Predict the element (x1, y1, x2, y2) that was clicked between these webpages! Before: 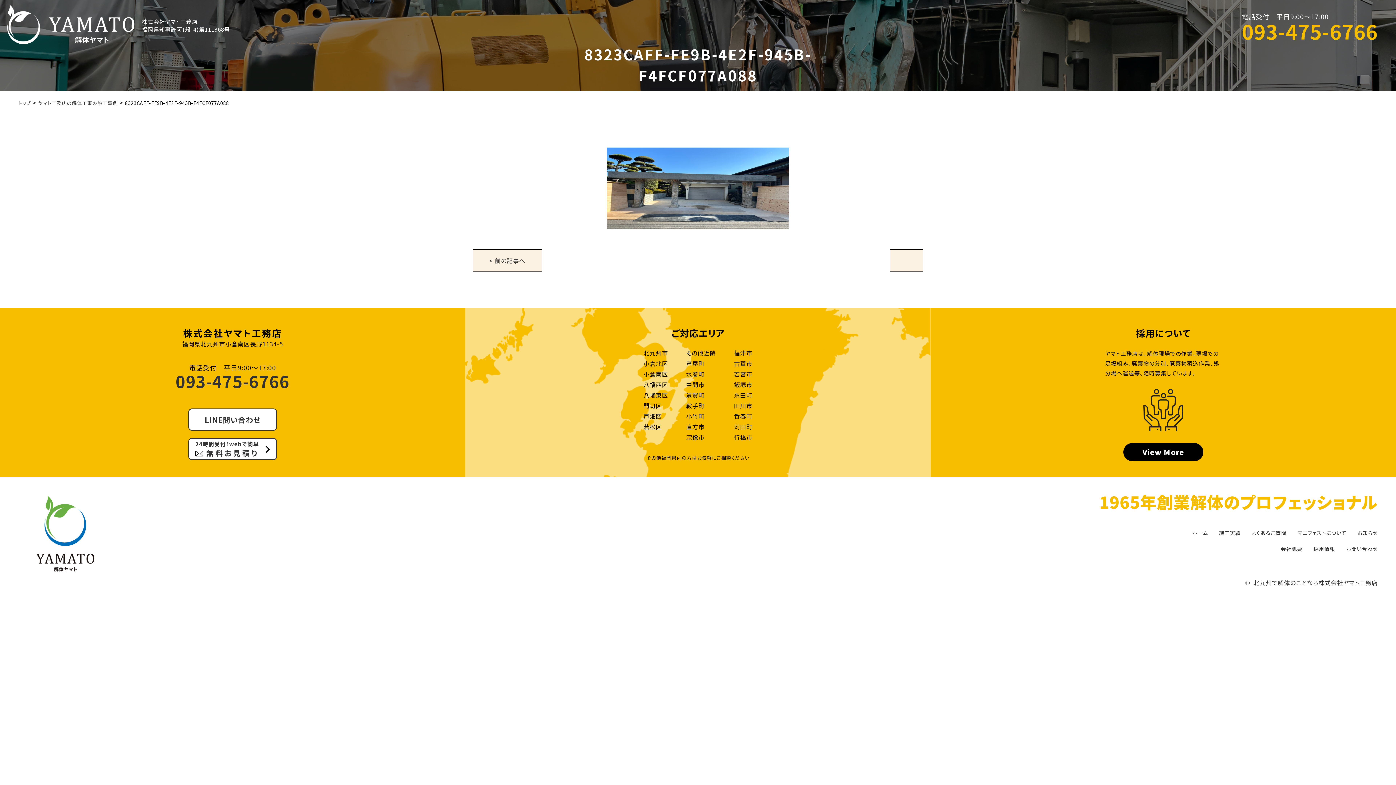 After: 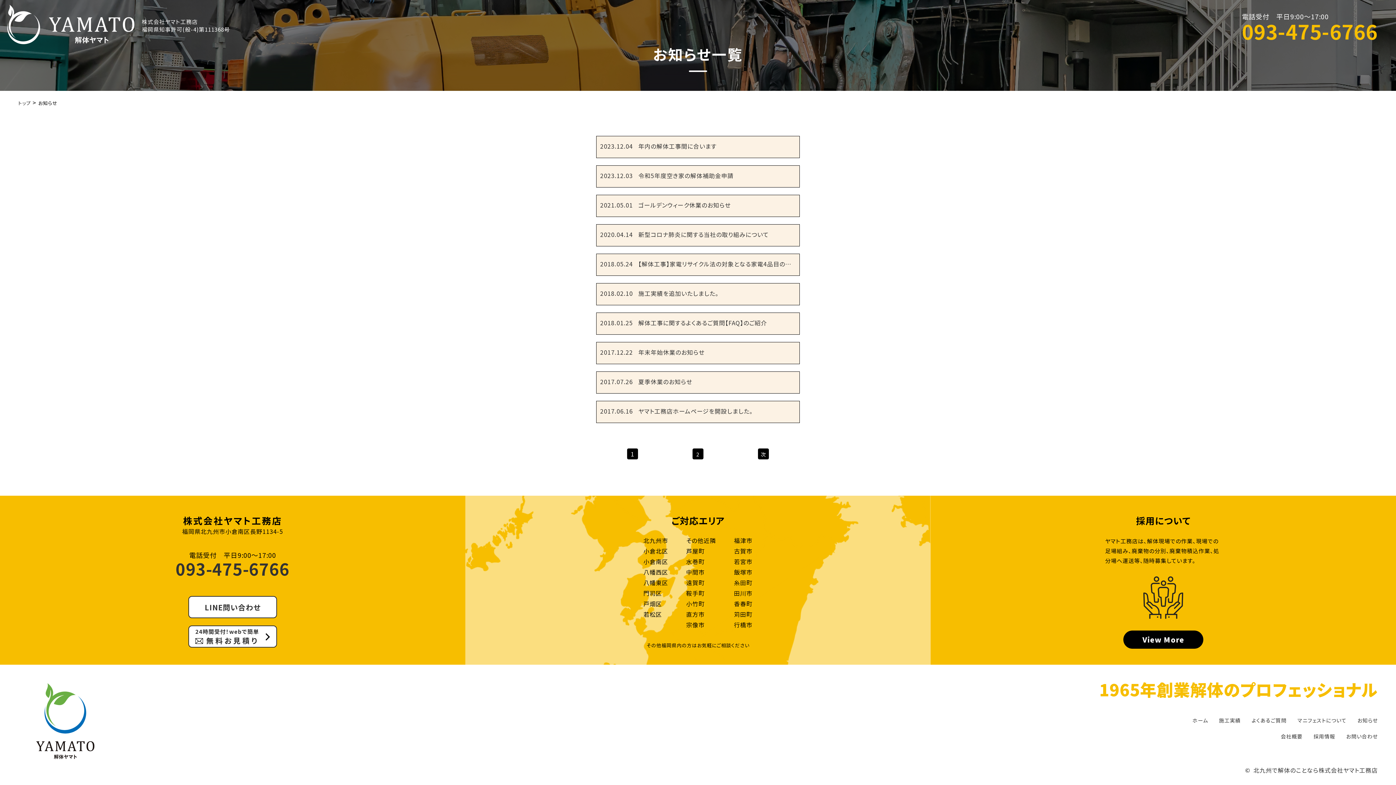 Action: label: お知らせ bbox: (1357, 529, 1378, 536)